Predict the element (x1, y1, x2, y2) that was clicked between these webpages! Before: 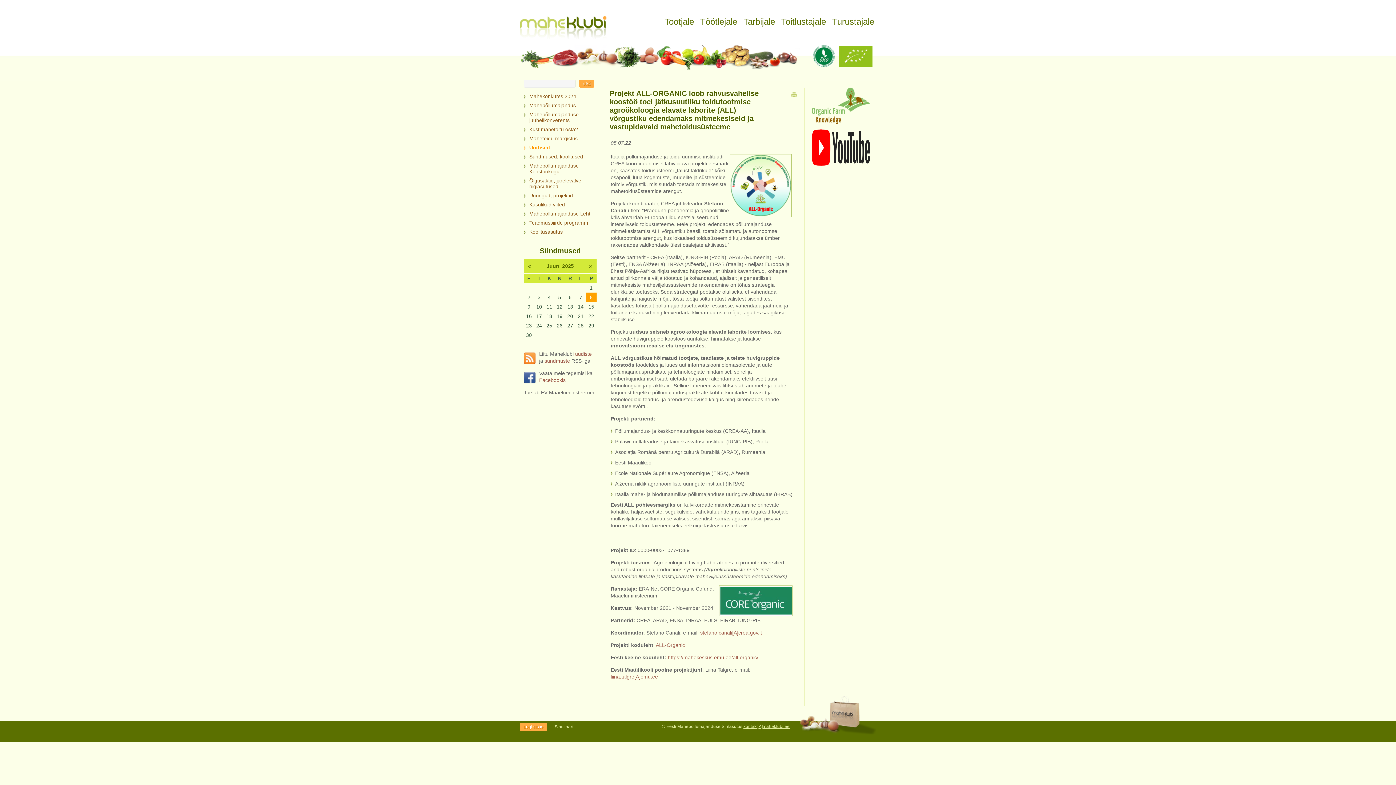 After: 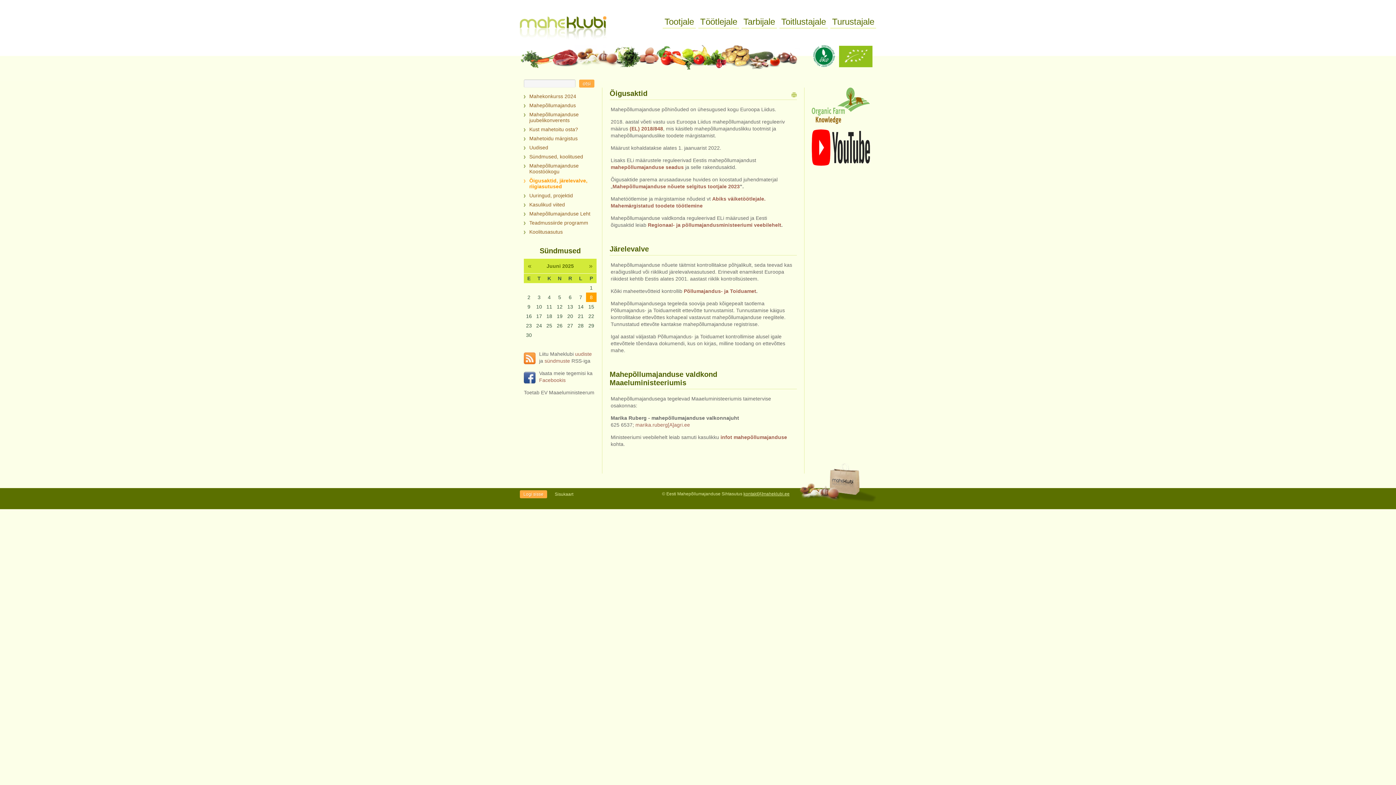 Action: bbox: (524, 177, 596, 190) label: Õigusaktid, järelevalve, riigiasutused